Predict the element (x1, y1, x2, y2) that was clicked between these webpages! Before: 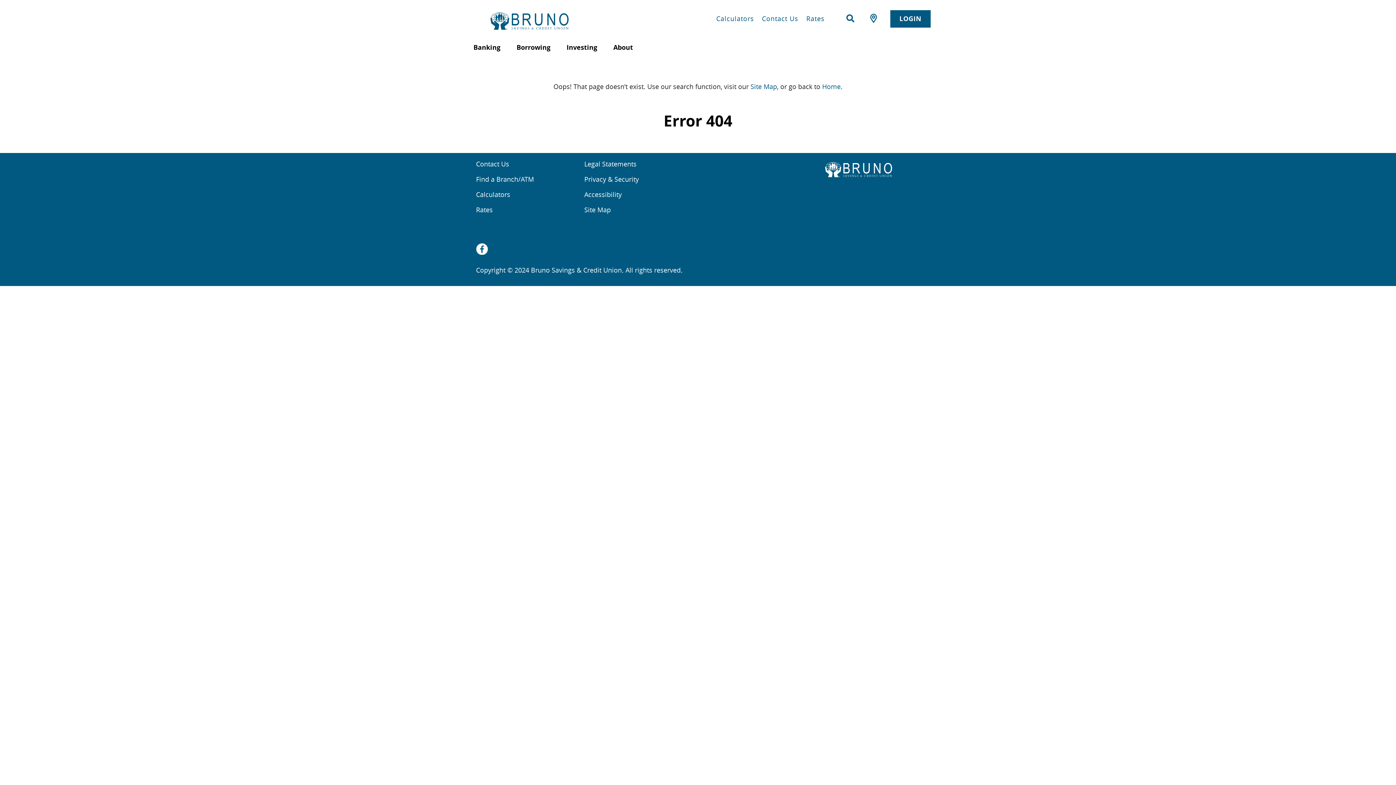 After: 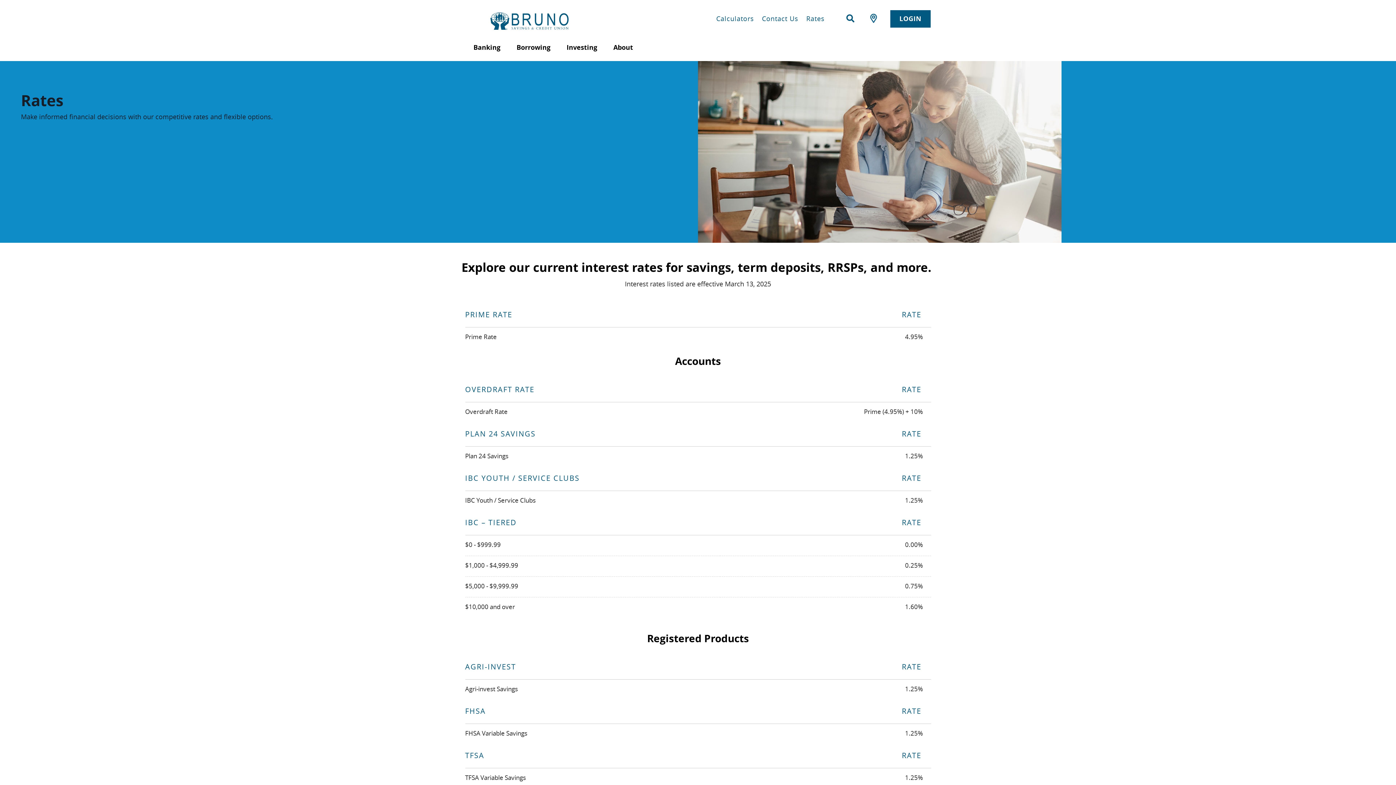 Action: bbox: (476, 205, 492, 214) label: Rates